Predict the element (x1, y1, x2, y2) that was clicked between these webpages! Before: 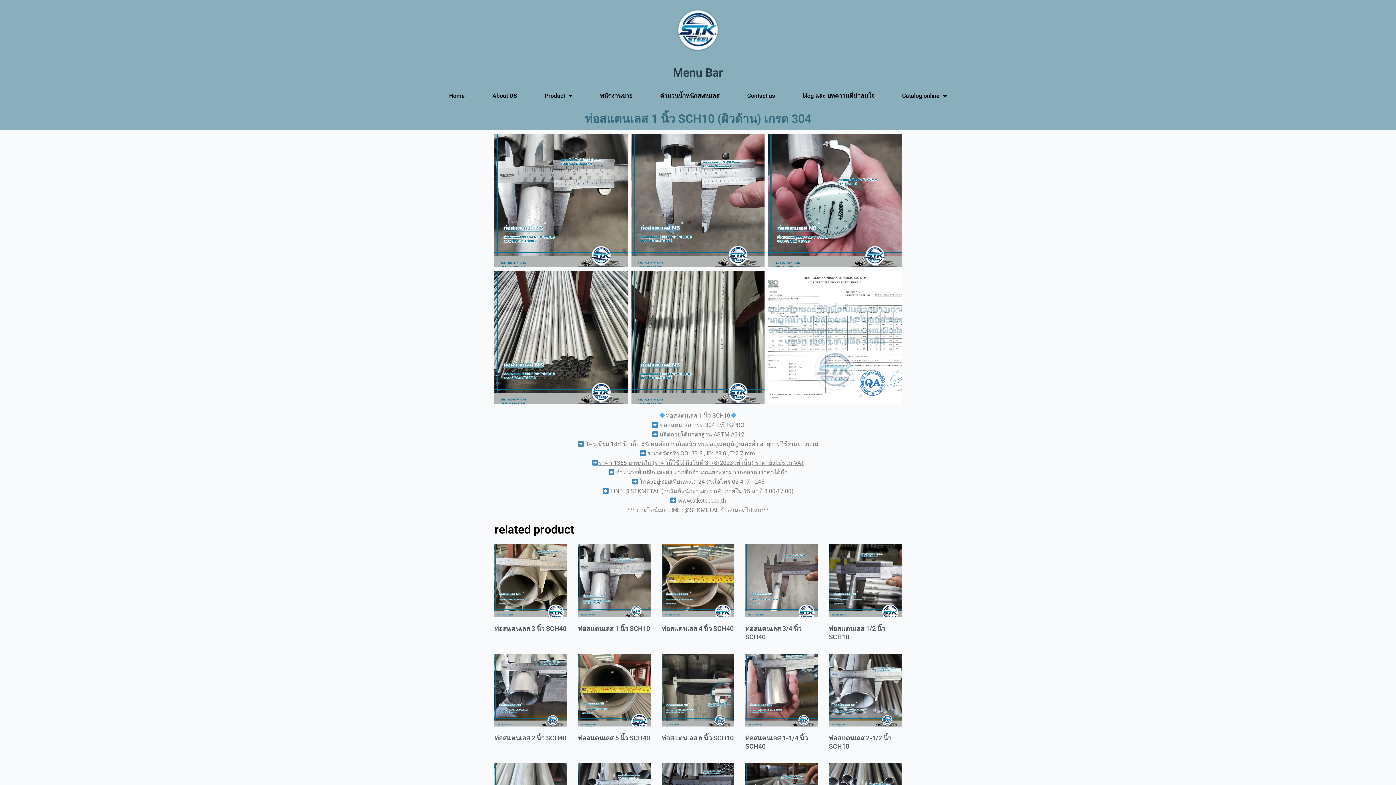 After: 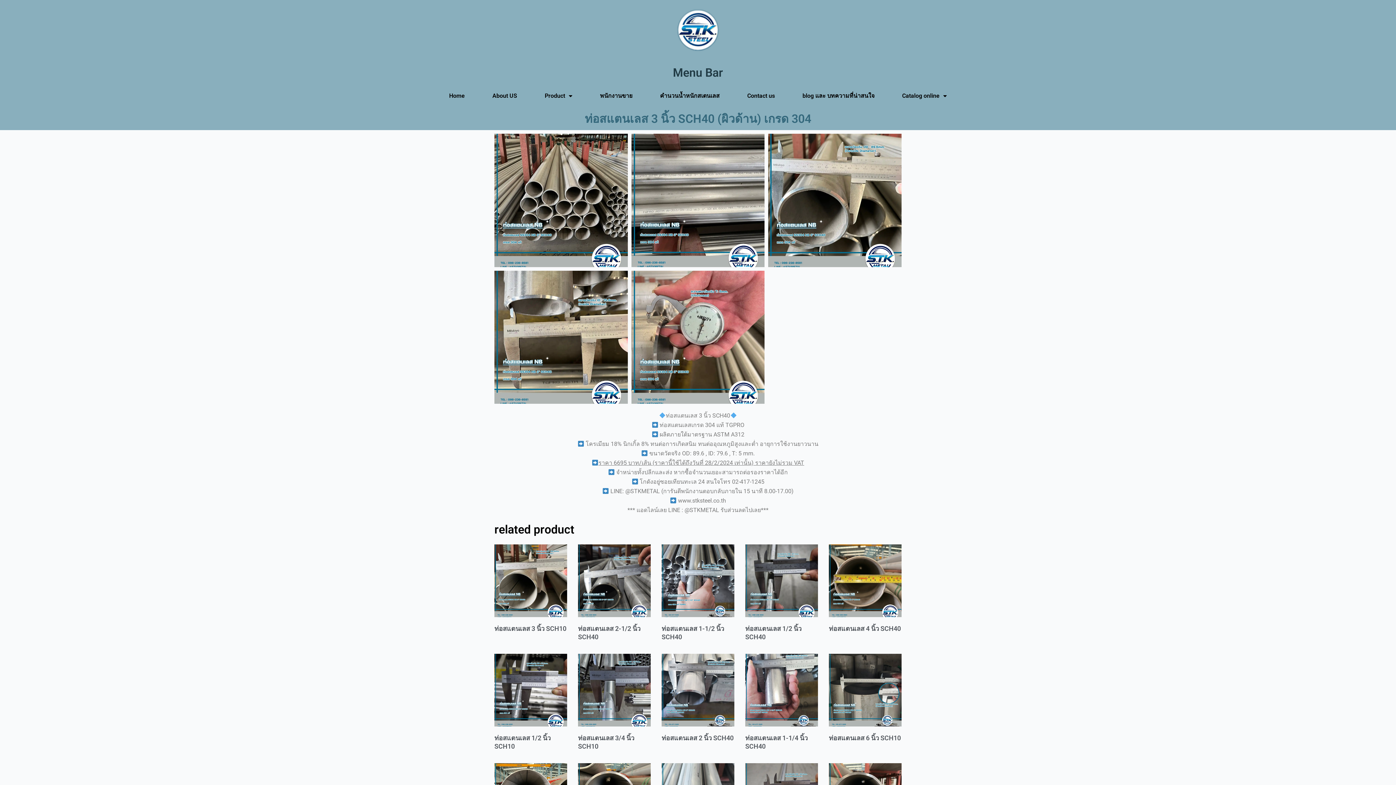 Action: bbox: (494, 544, 567, 617)